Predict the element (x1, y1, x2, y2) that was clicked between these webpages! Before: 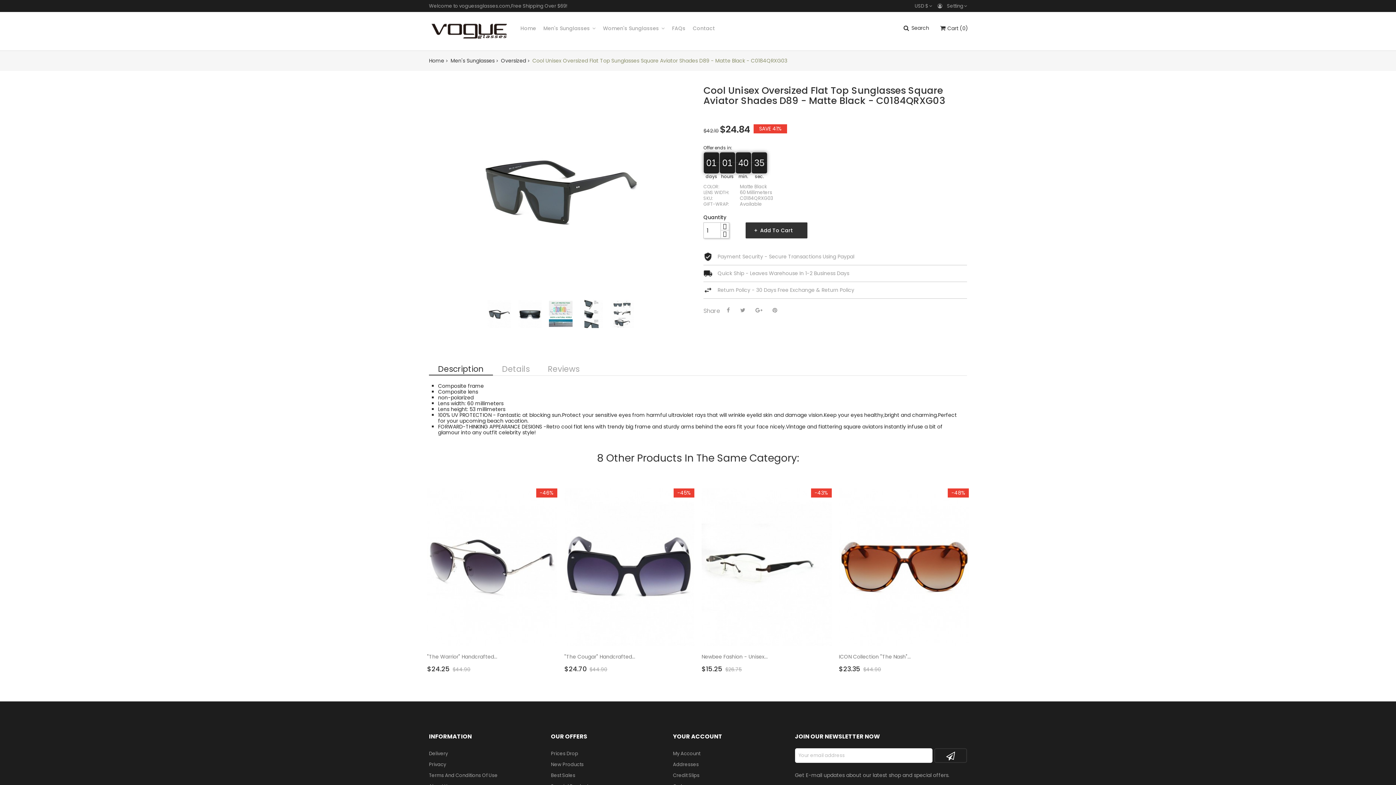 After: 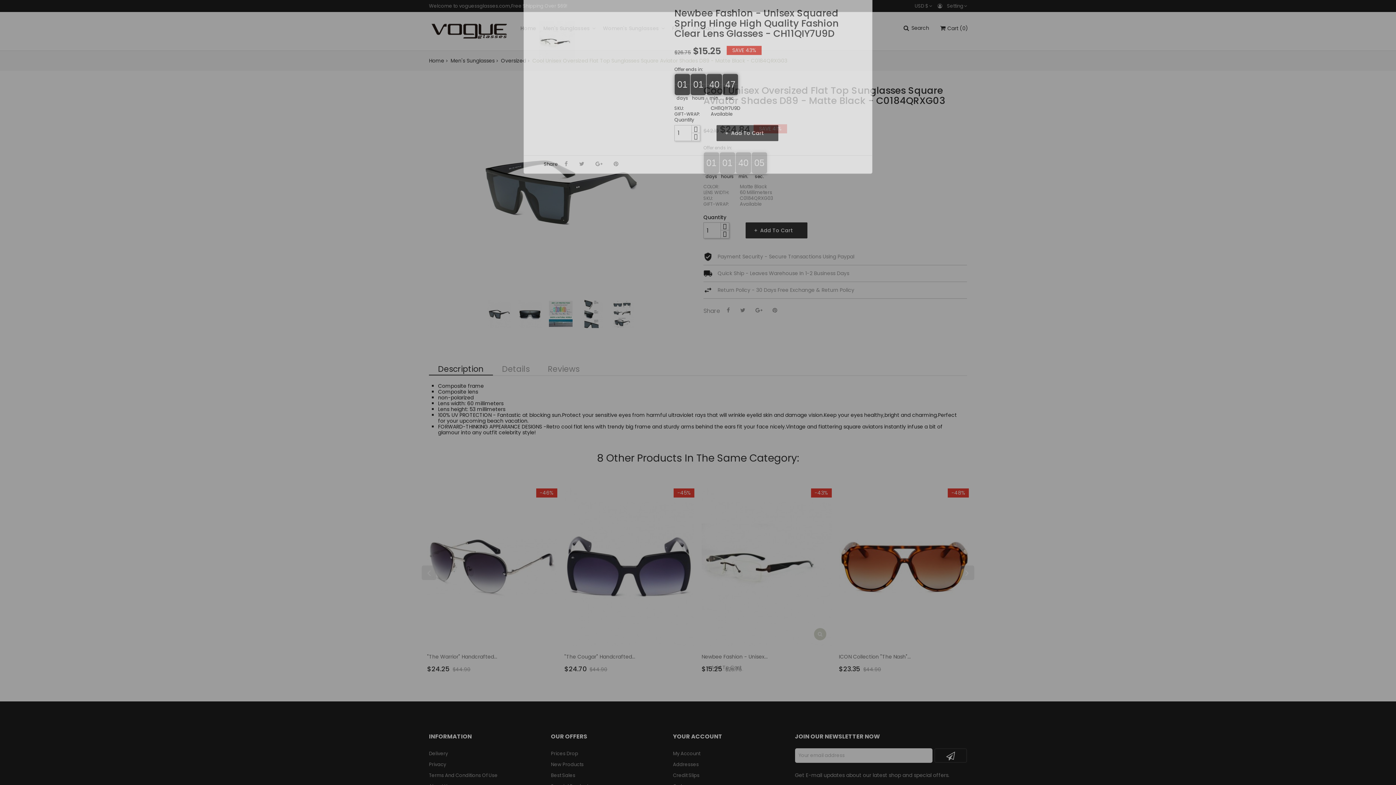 Action: label: Quick view bbox: (815, 629, 824, 639)